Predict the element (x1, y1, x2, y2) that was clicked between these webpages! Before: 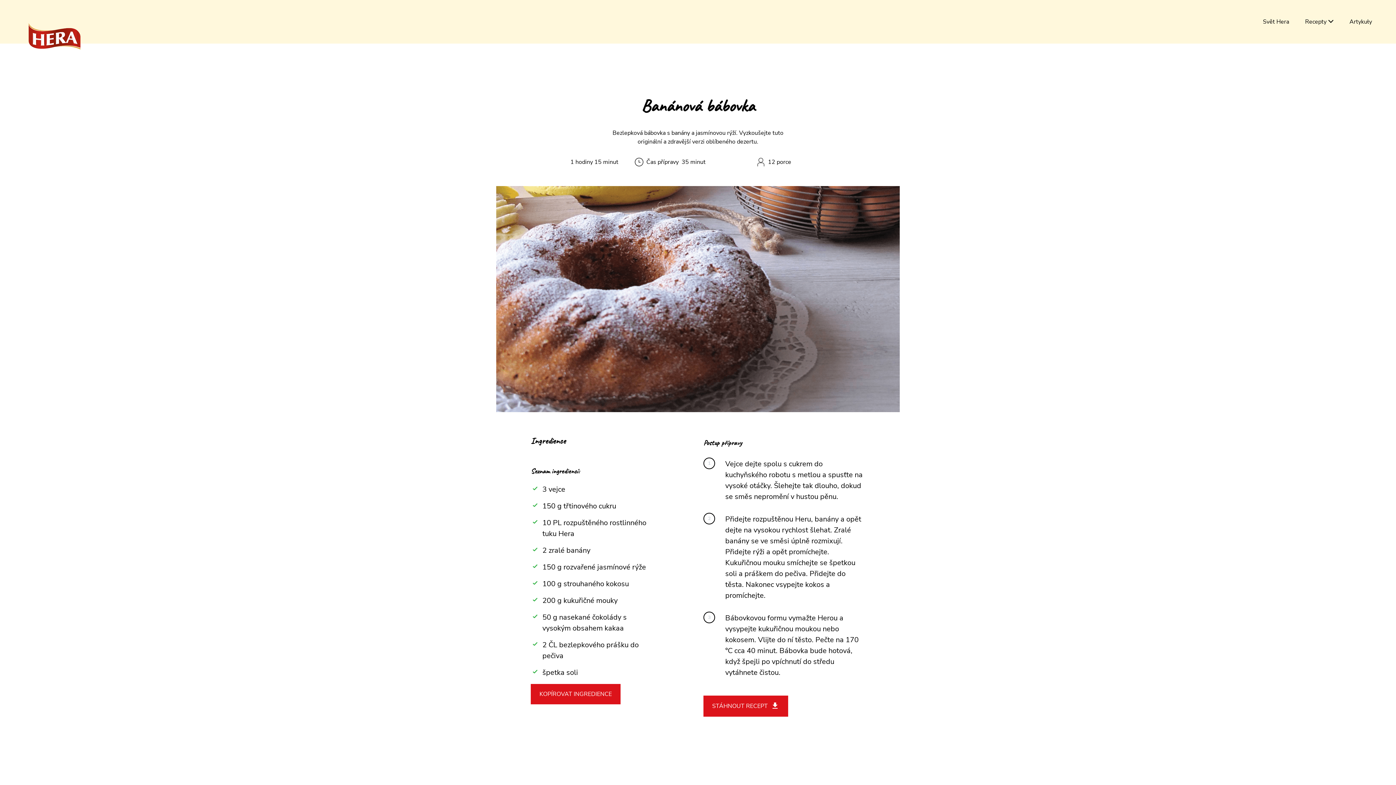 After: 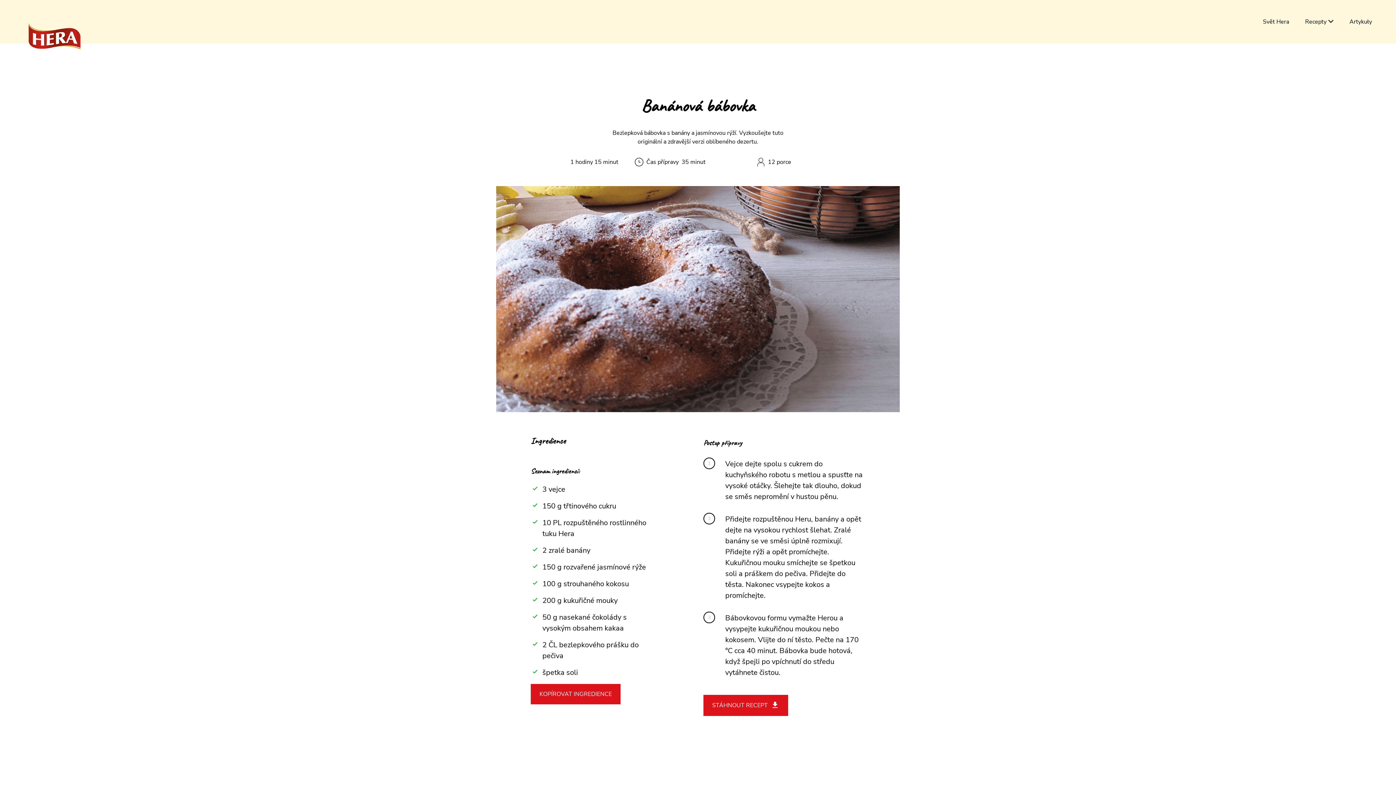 Action: bbox: (703, 695, 788, 717) label: STÁHNOUT RECEPT